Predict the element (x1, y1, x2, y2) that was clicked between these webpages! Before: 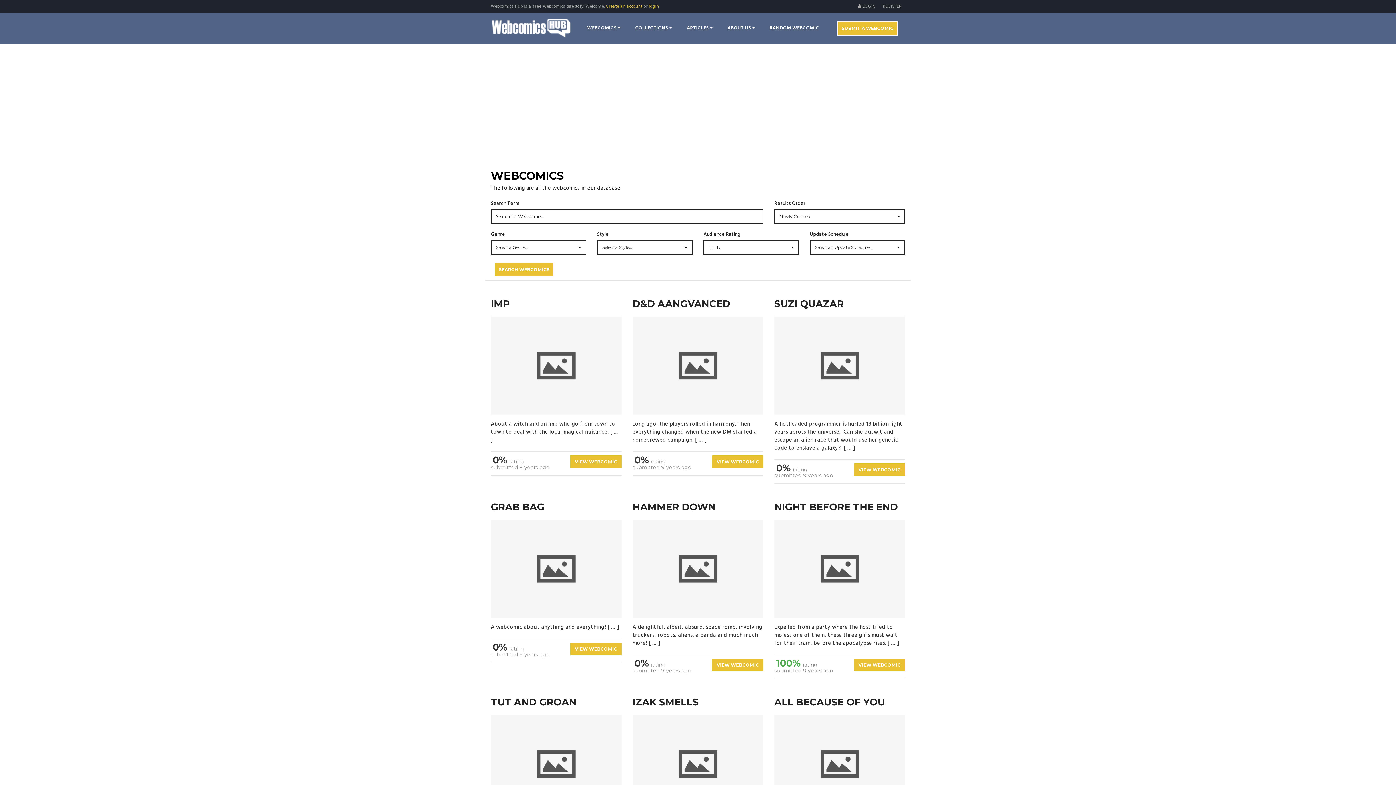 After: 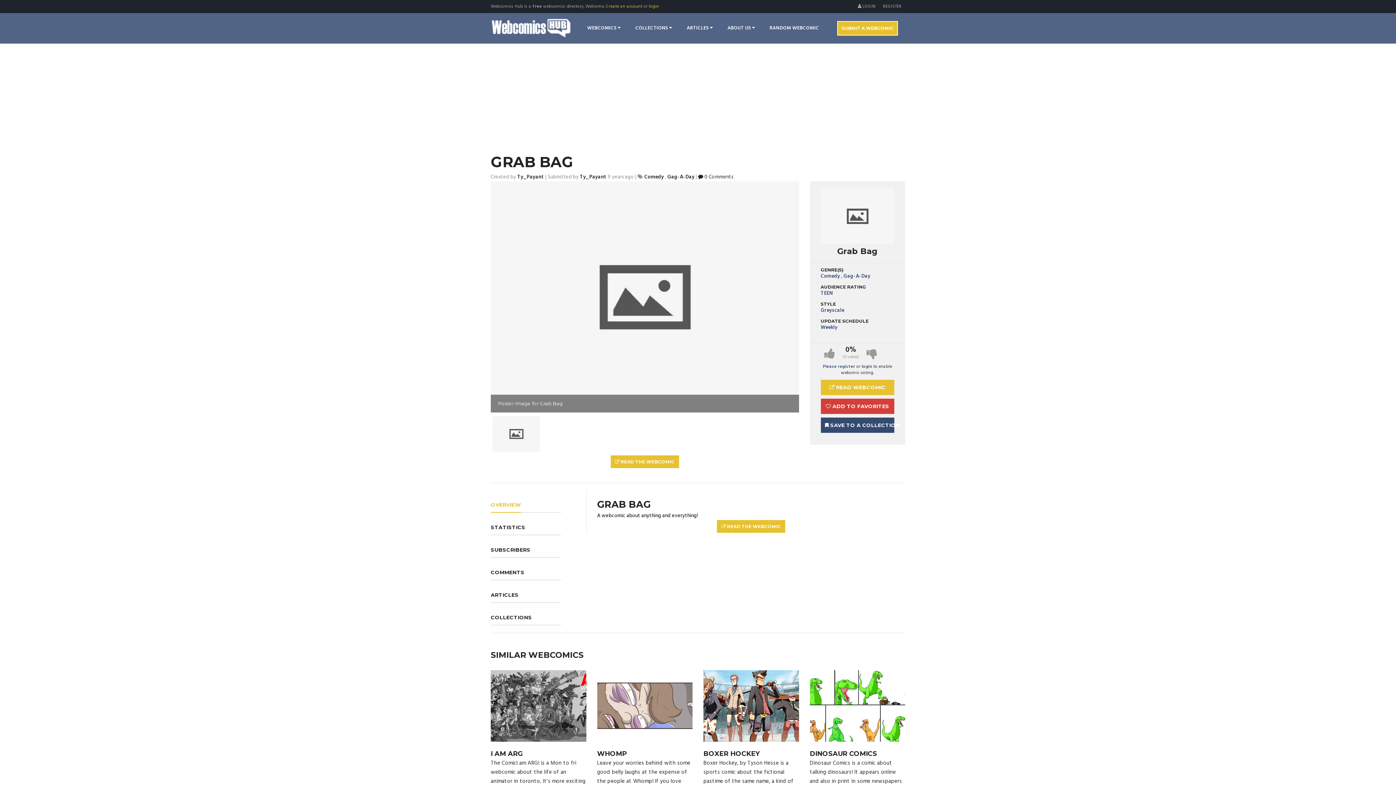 Action: bbox: (490, 501, 544, 513) label: GRAB BAG